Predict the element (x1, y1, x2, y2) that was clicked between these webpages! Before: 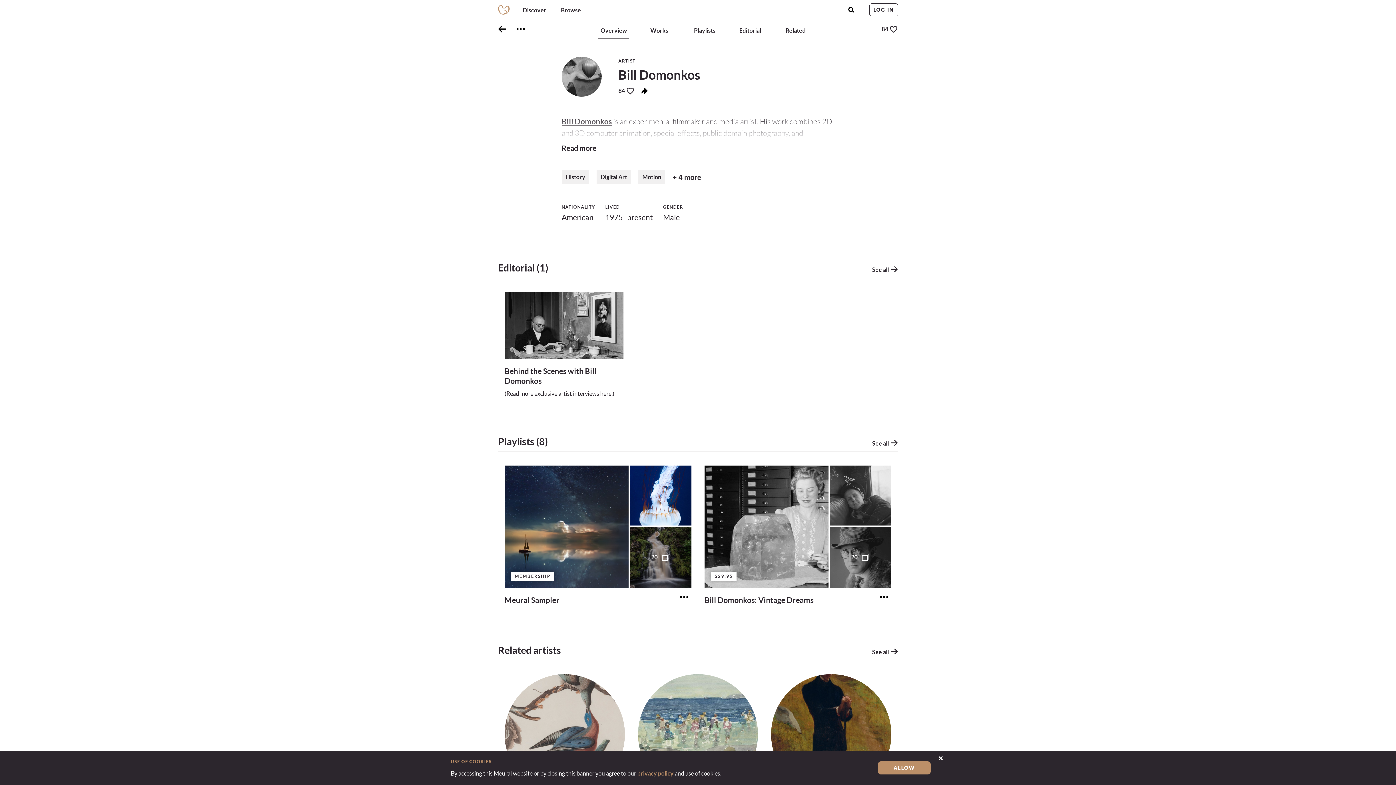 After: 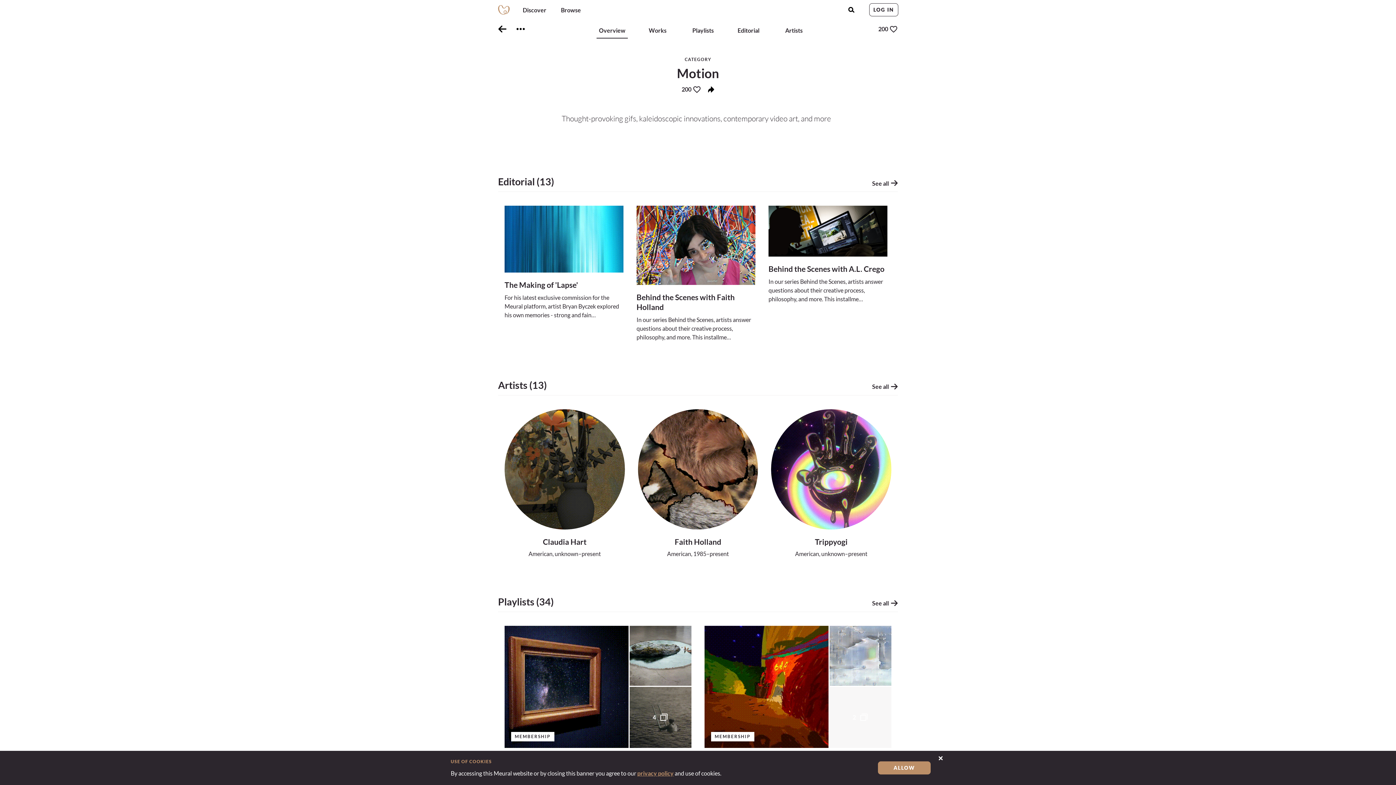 Action: label: Motion bbox: (638, 170, 665, 184)